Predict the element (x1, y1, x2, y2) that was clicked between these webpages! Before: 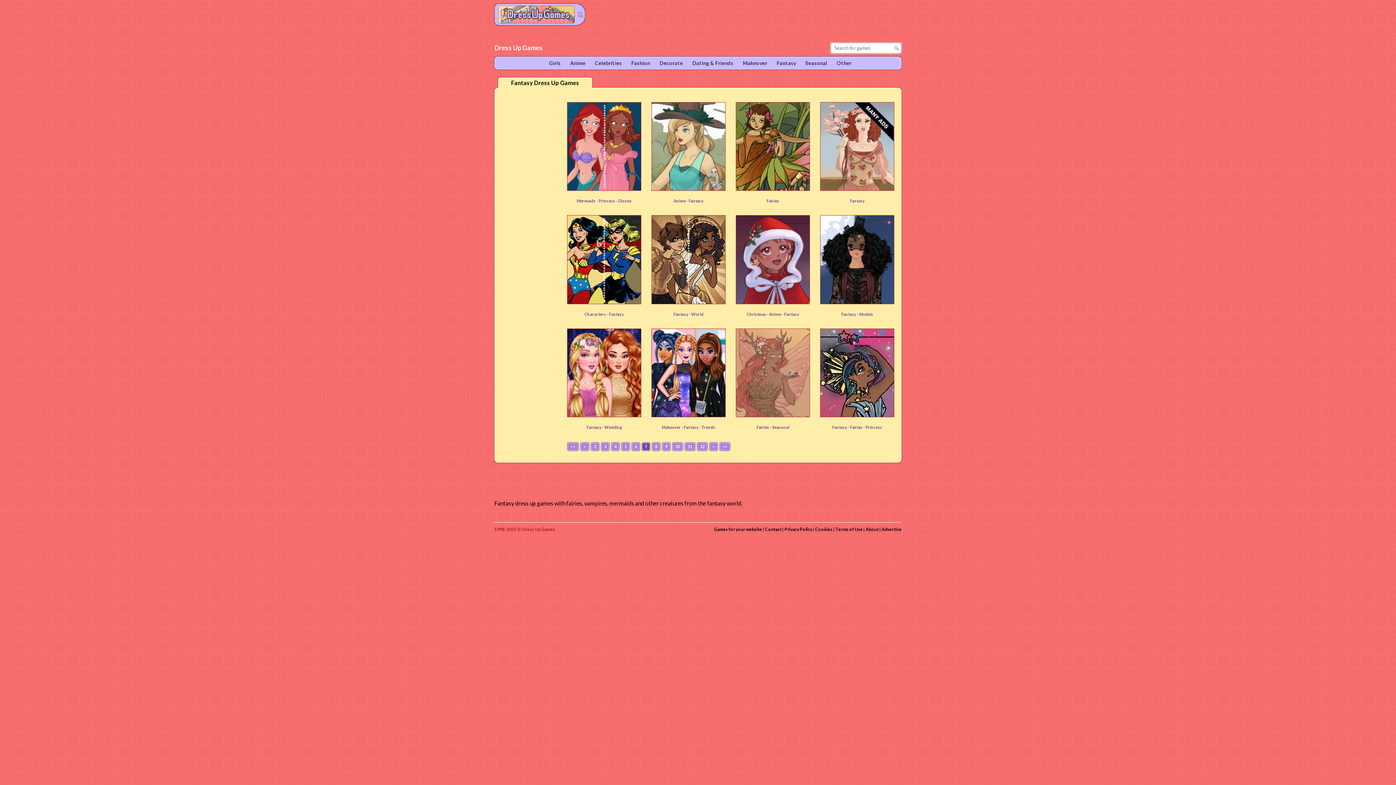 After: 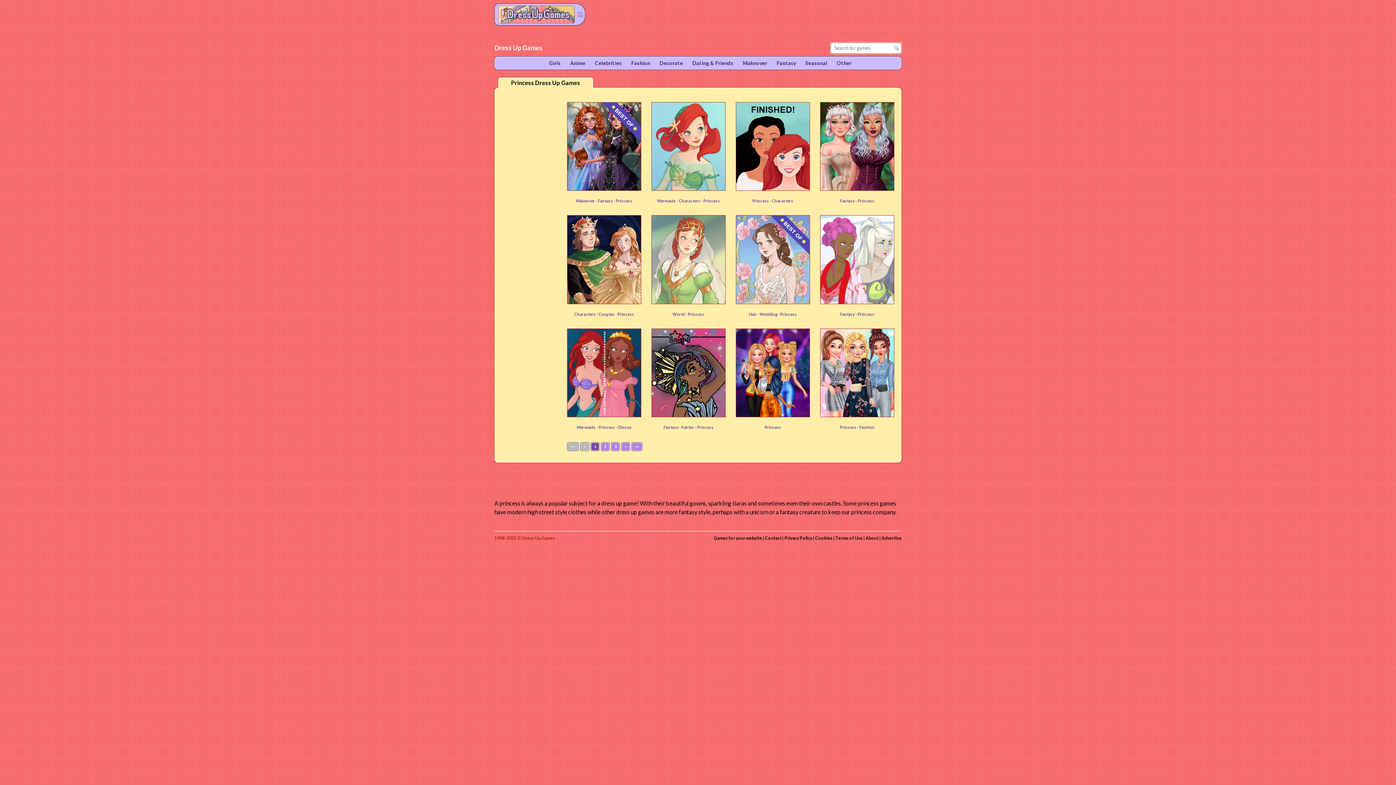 Action: bbox: (598, 198, 616, 203) label: Princess 